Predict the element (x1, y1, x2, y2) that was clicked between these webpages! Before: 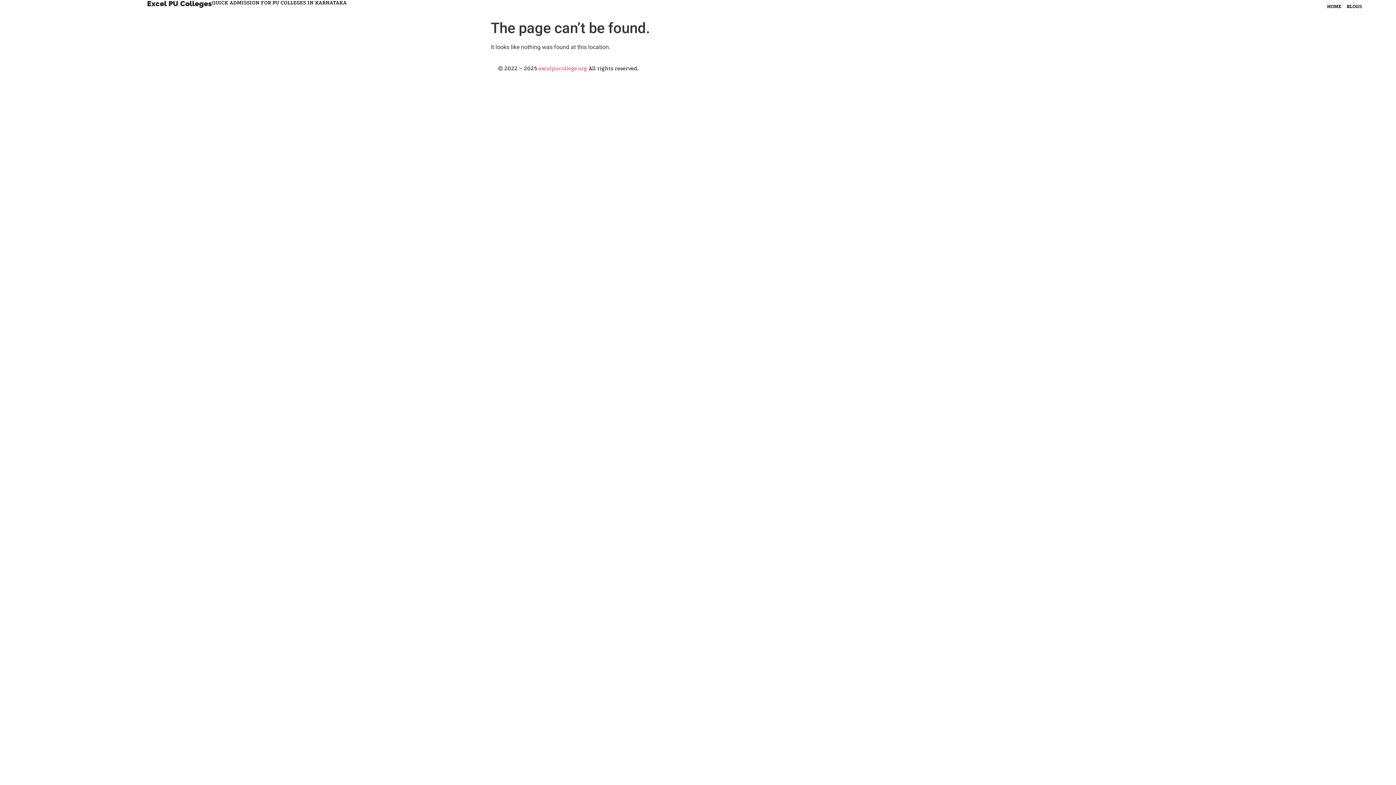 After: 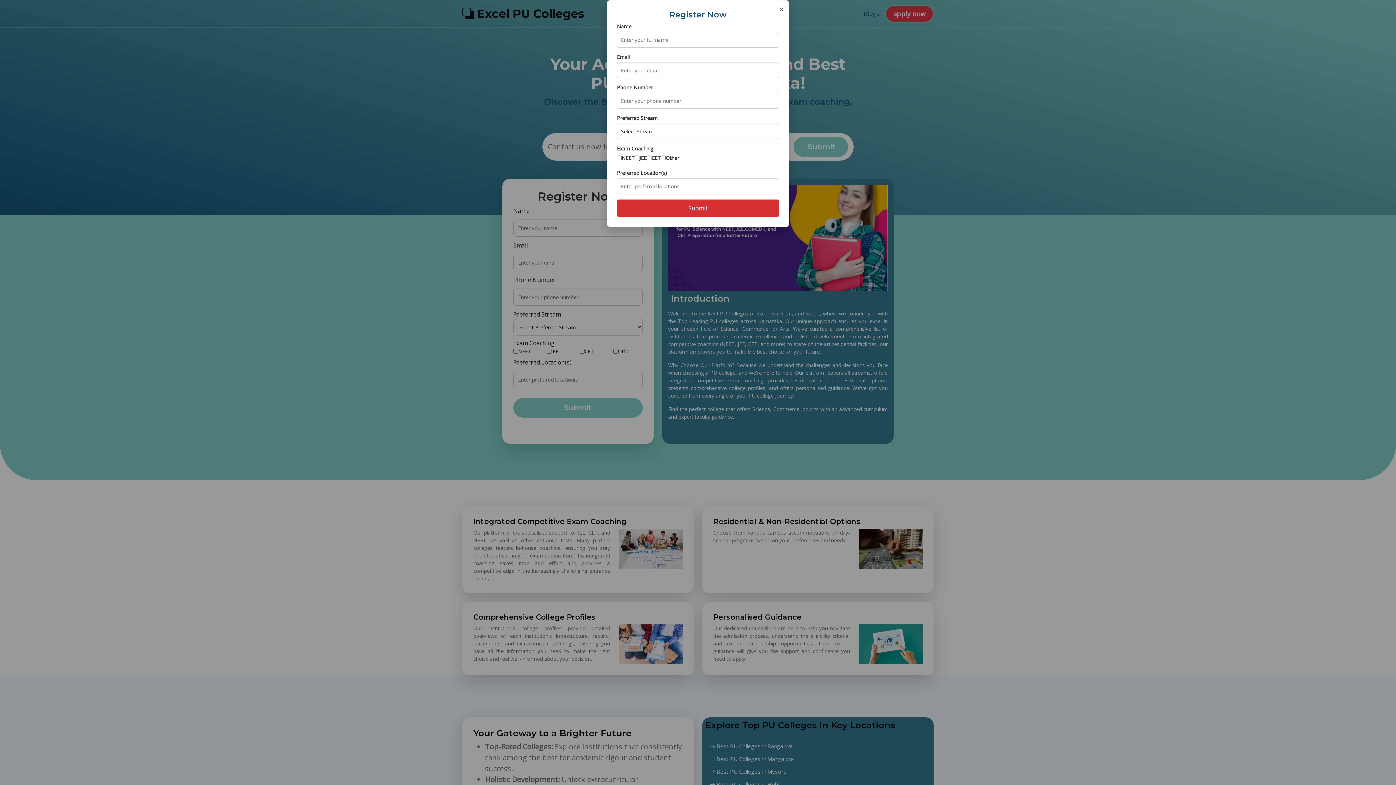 Action: bbox: (538, 65, 587, 71) label: excelpucollege.org